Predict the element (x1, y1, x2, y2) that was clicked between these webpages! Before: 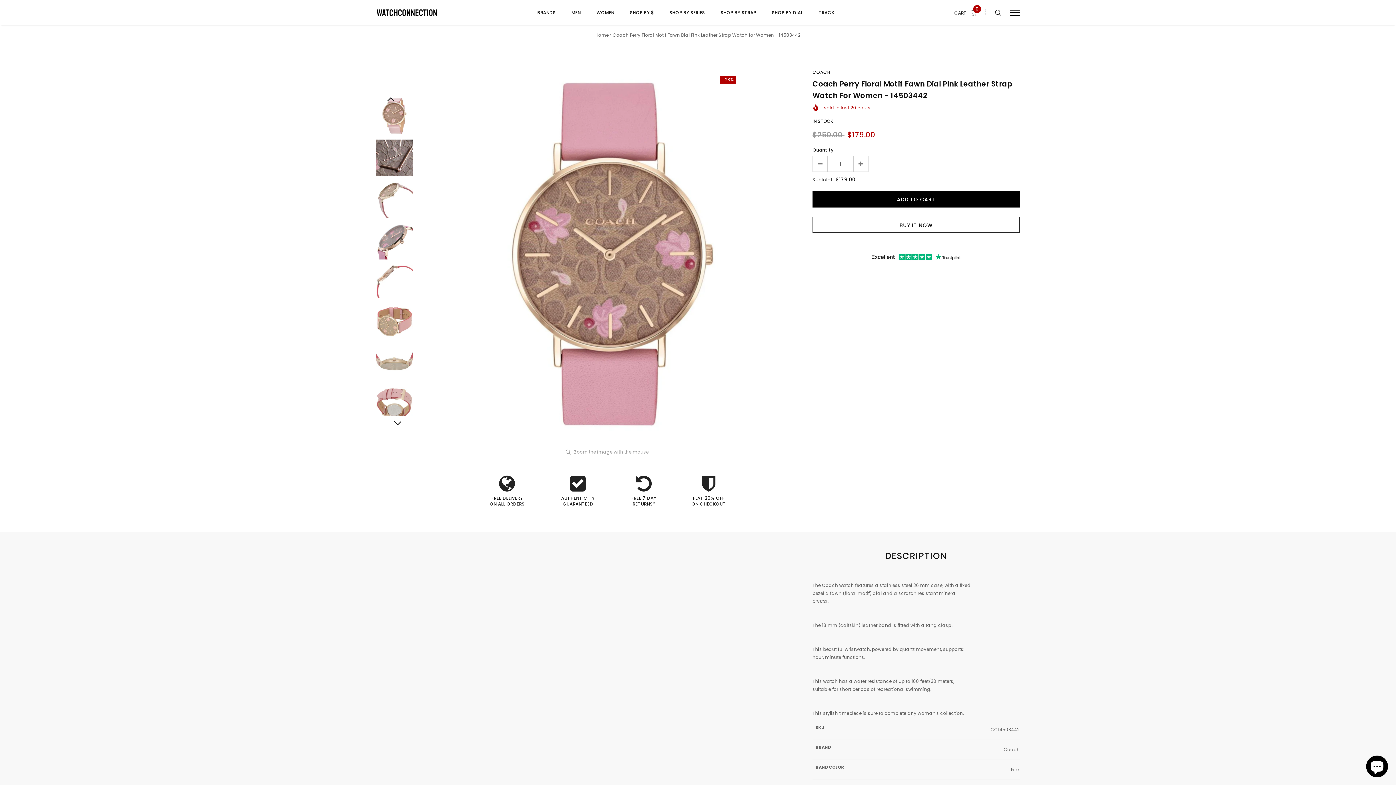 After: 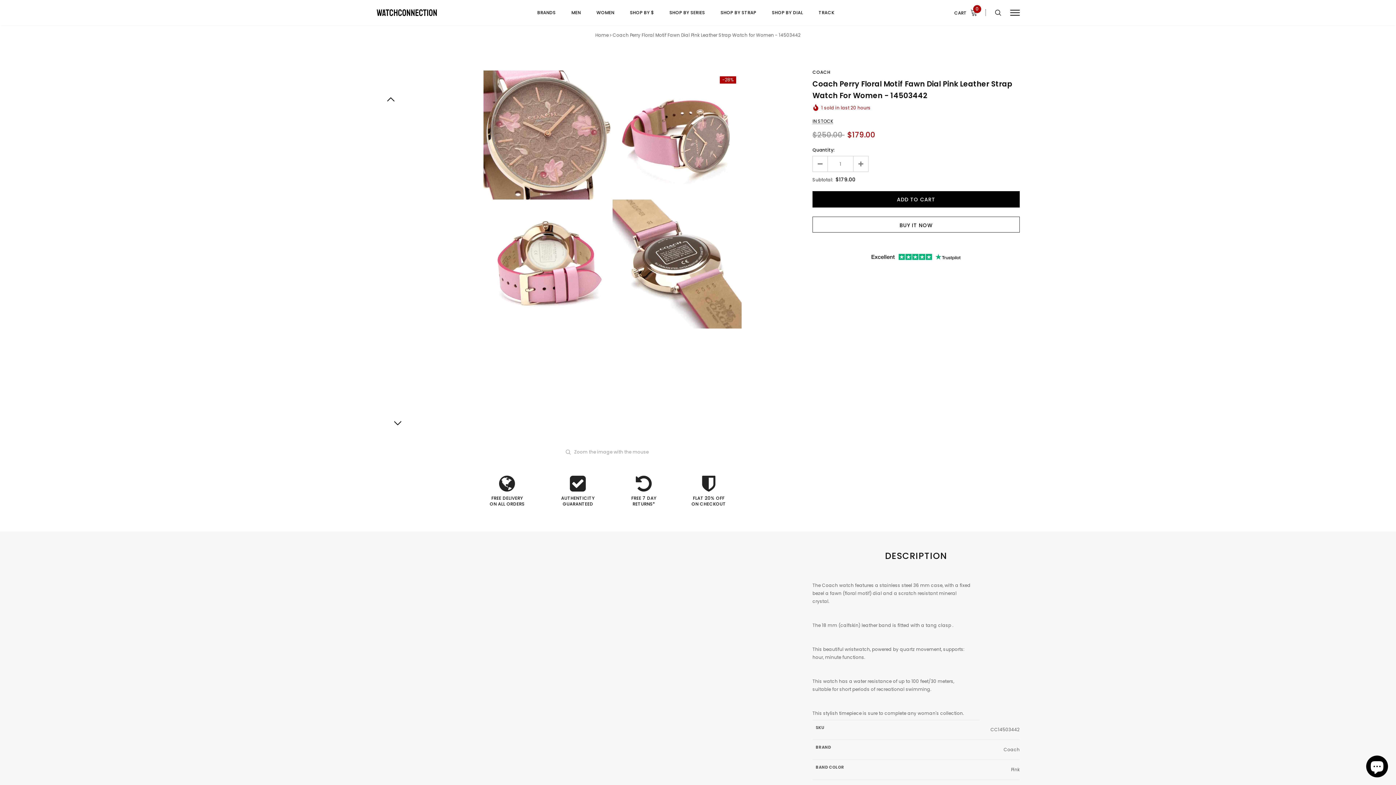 Action: bbox: (387, 87, 401, 102)